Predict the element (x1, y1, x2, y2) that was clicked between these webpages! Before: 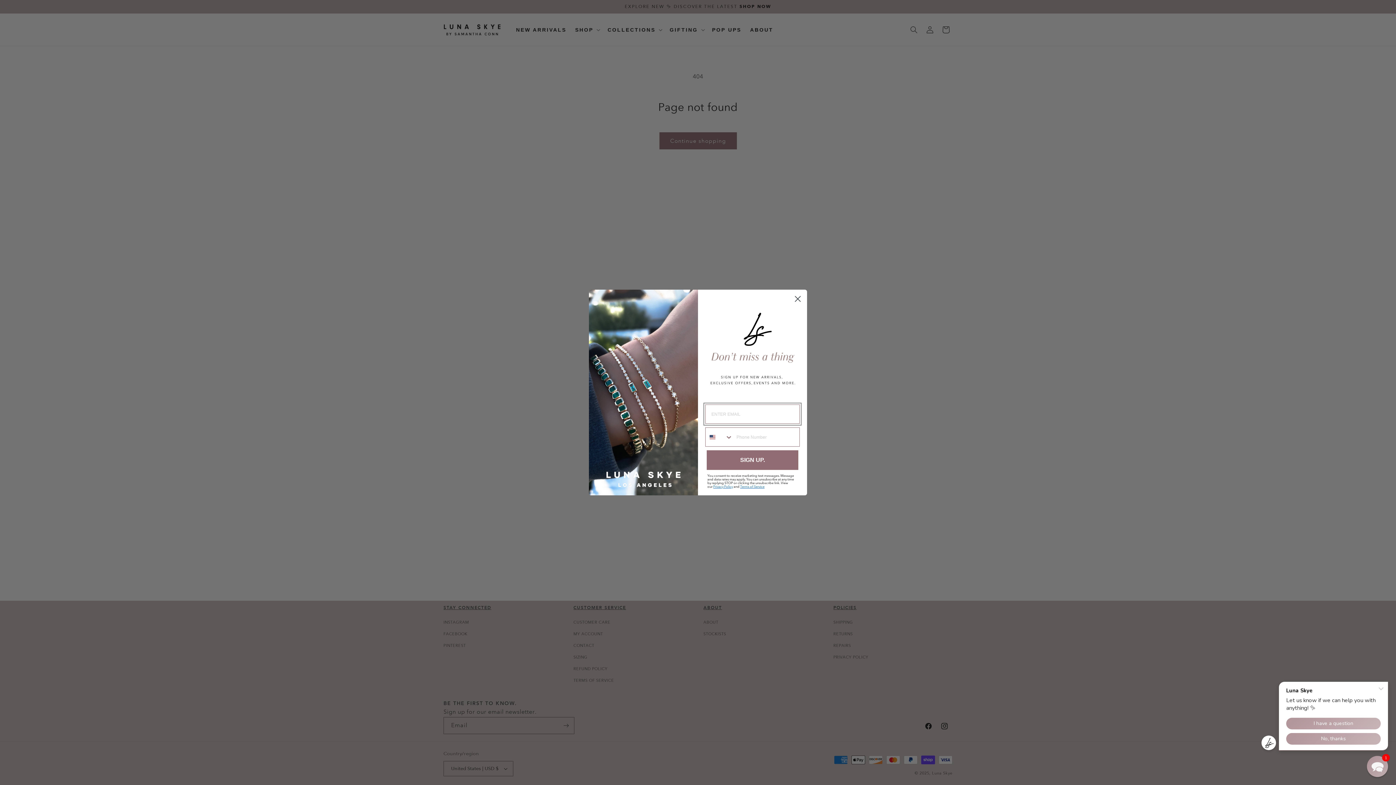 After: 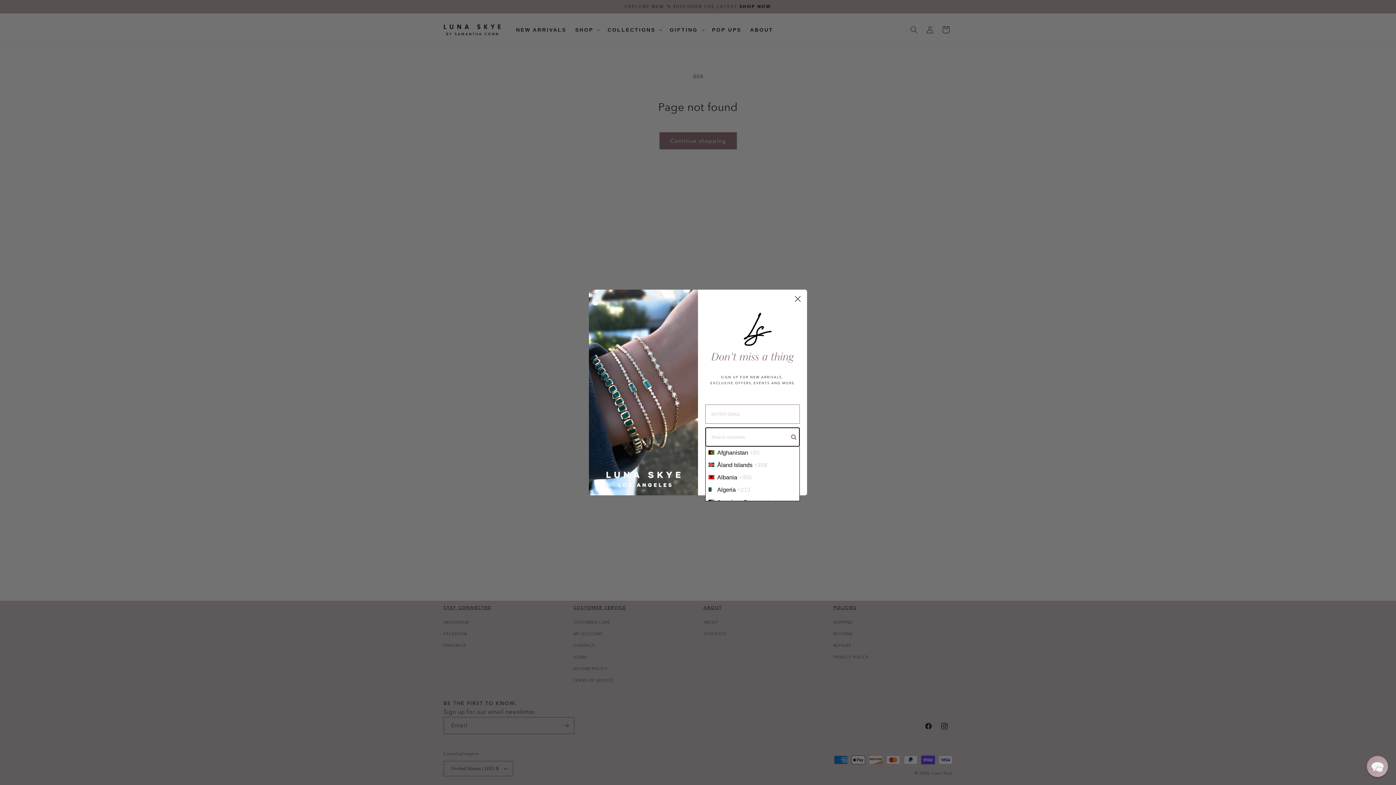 Action: bbox: (705, 428, 733, 446) label: Search Countries